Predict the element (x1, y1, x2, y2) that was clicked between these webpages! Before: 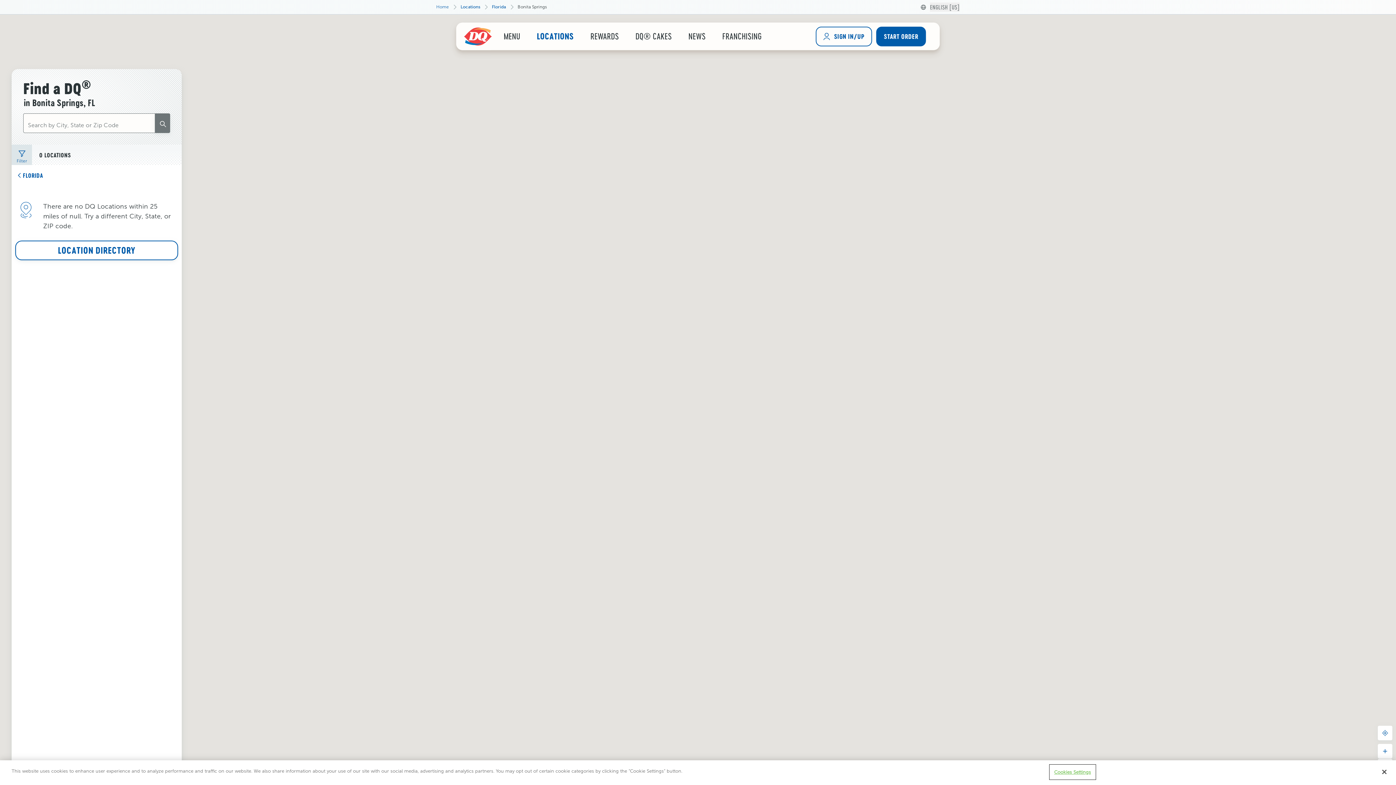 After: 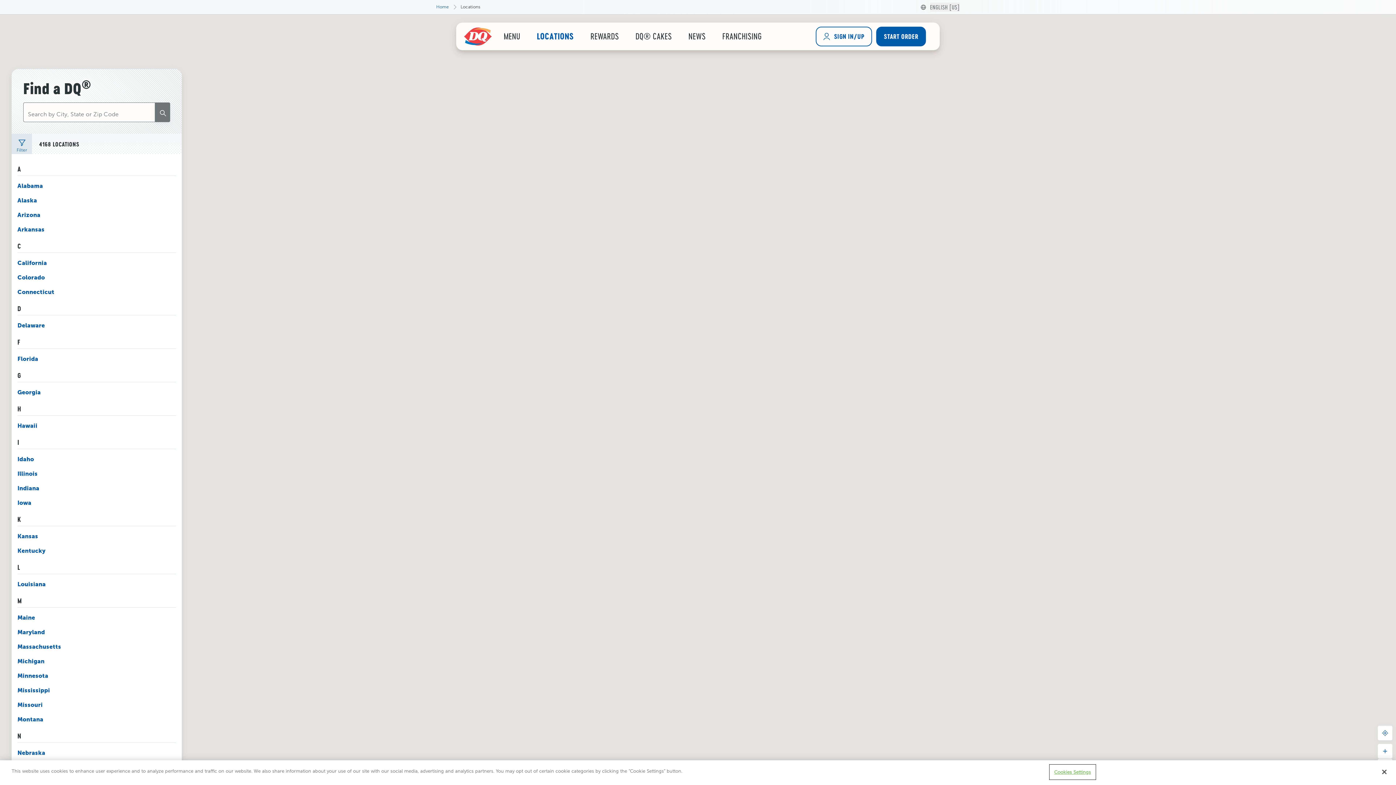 Action: label: Locations bbox: (451, 4, 471, 9)